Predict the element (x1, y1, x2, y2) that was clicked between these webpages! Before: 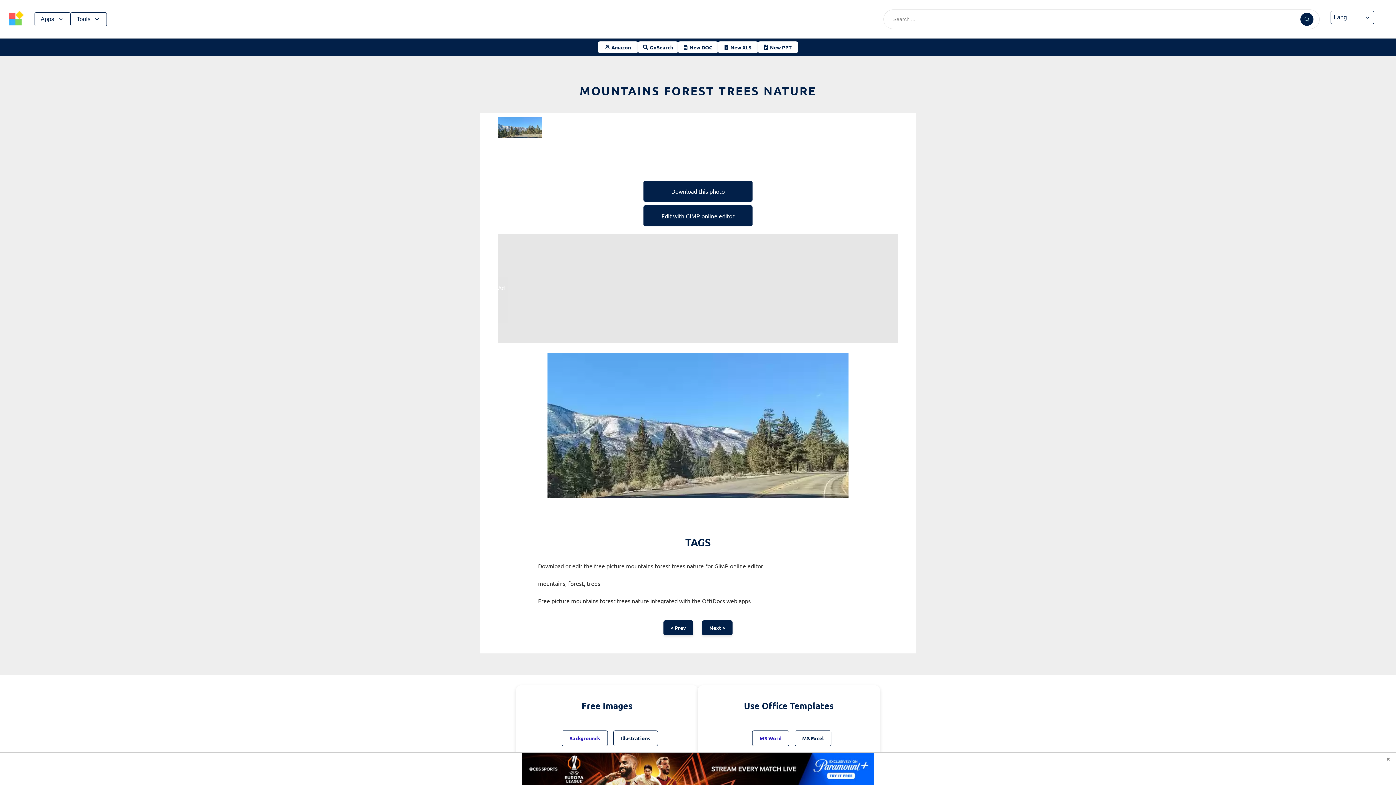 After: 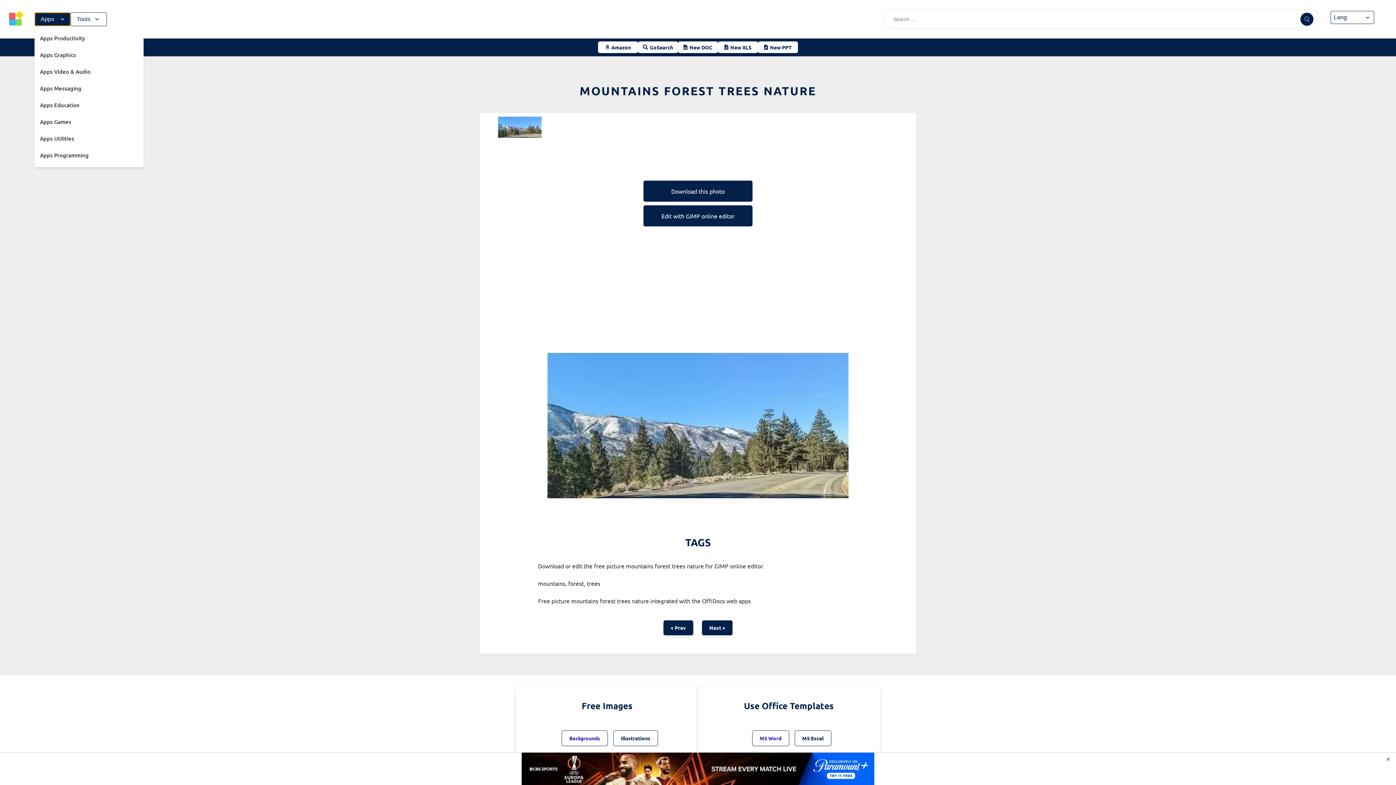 Action: bbox: (34, 12, 70, 26) label: Apps